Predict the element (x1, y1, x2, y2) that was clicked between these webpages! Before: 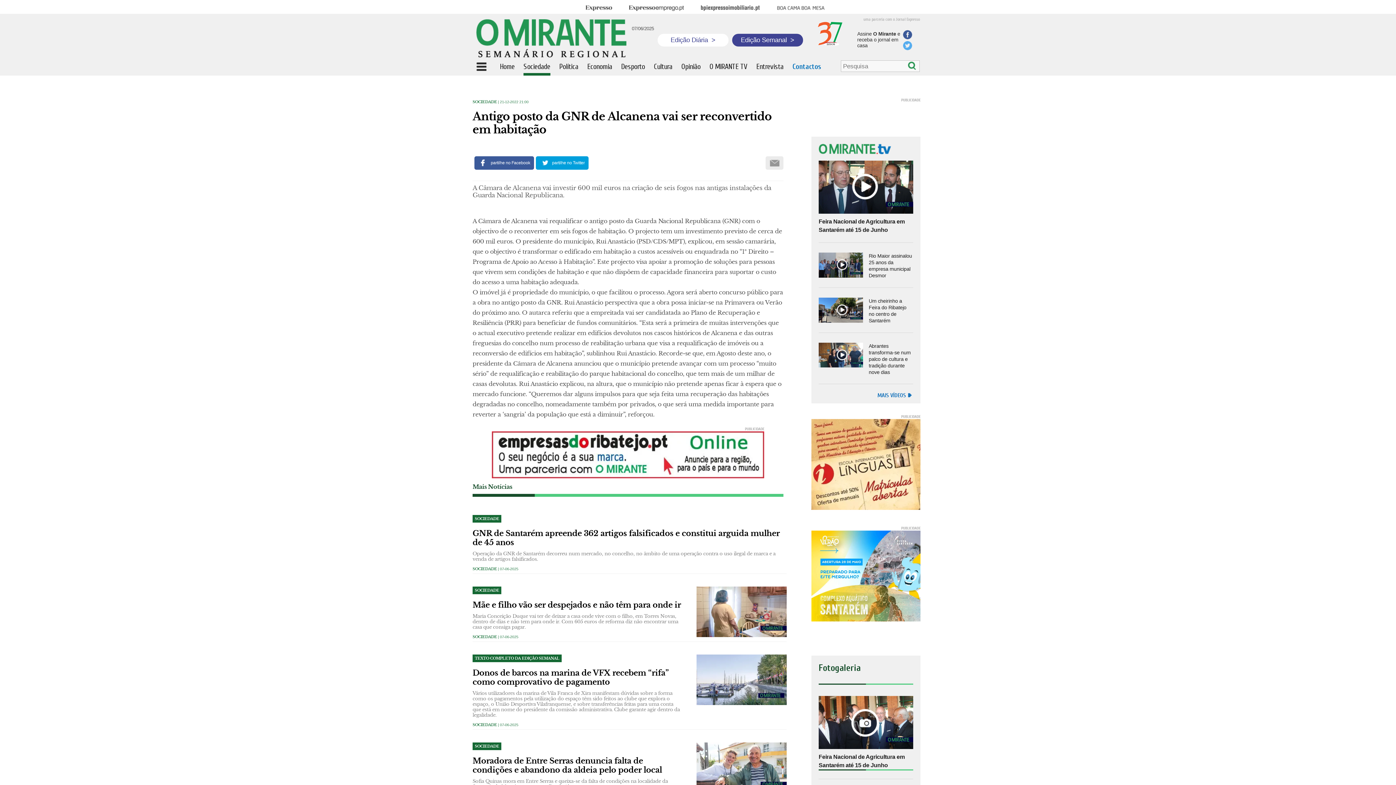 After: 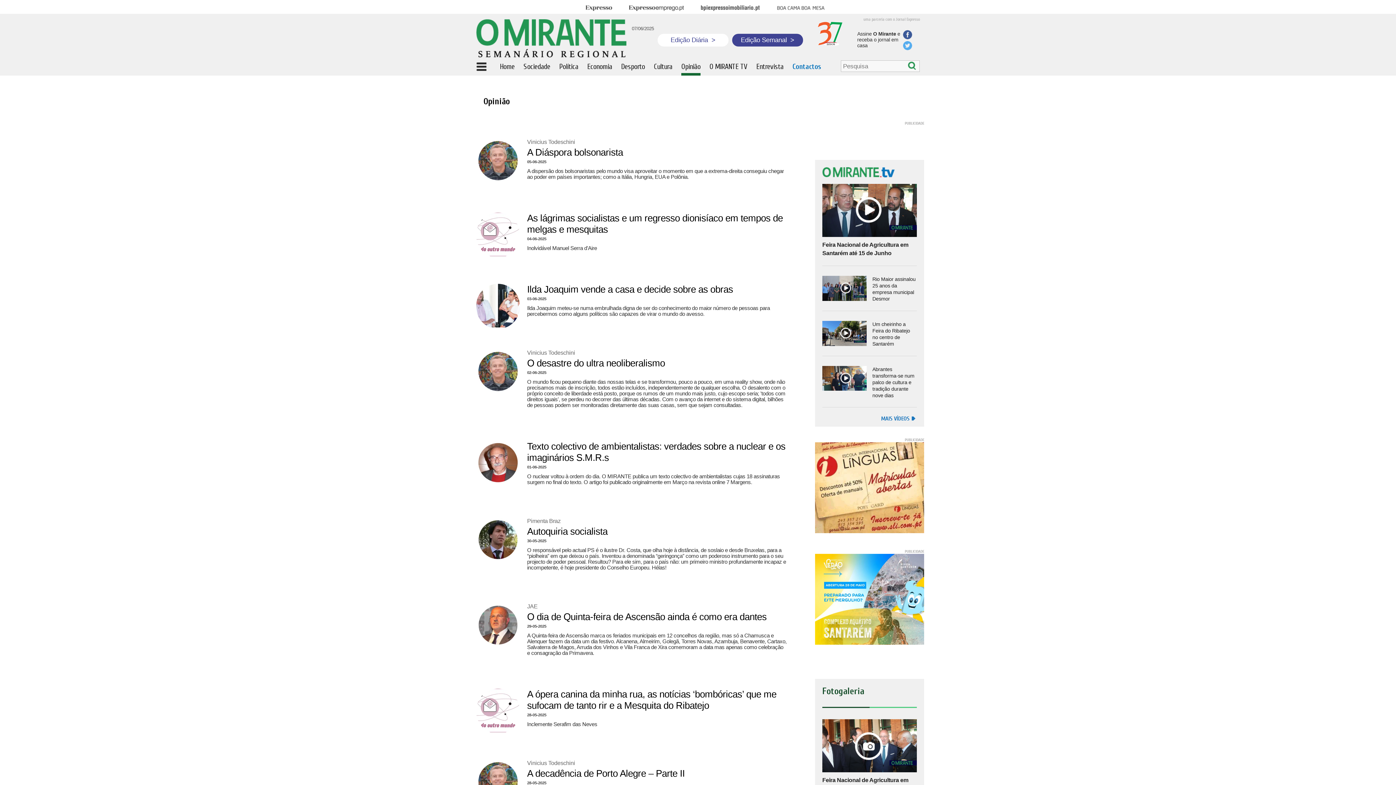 Action: label: Opinião  bbox: (674, 62, 702, 70)